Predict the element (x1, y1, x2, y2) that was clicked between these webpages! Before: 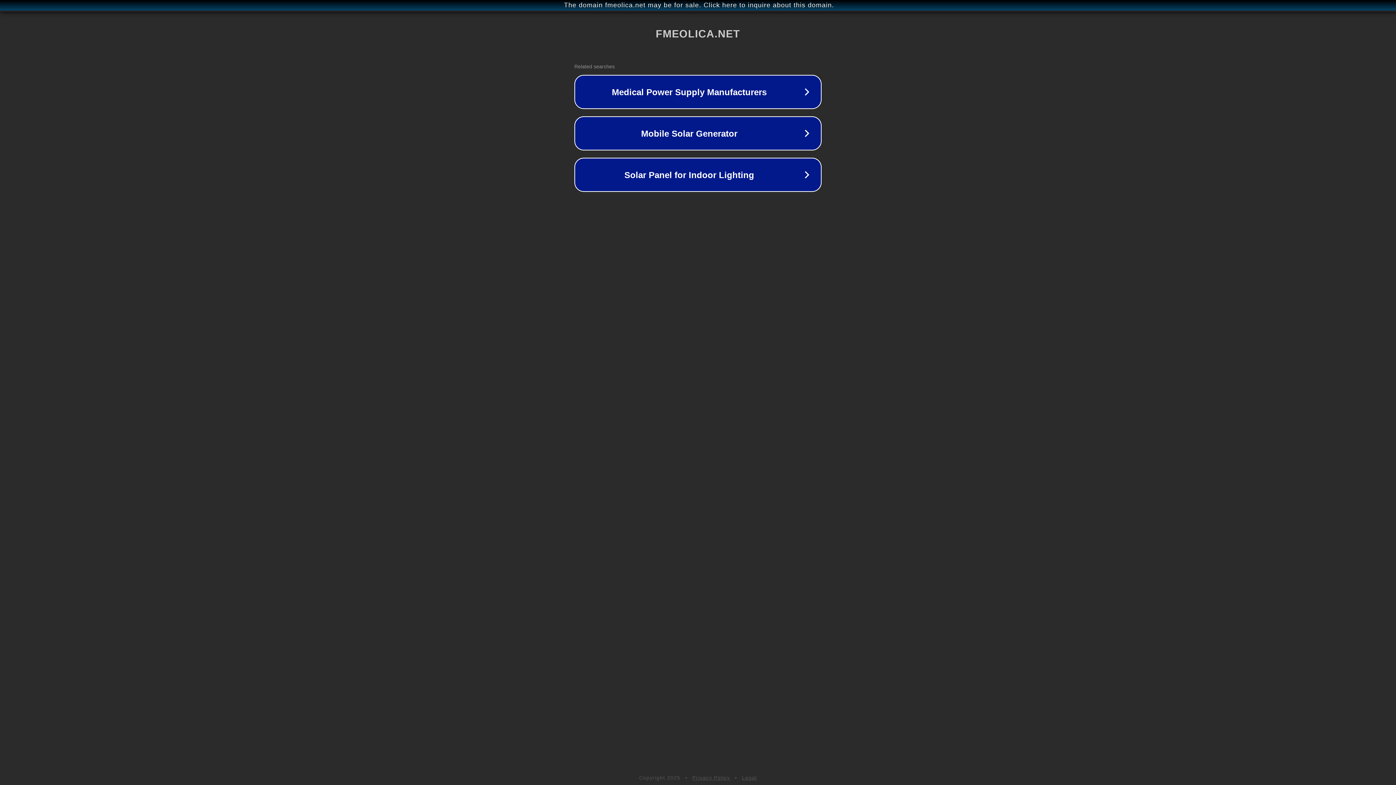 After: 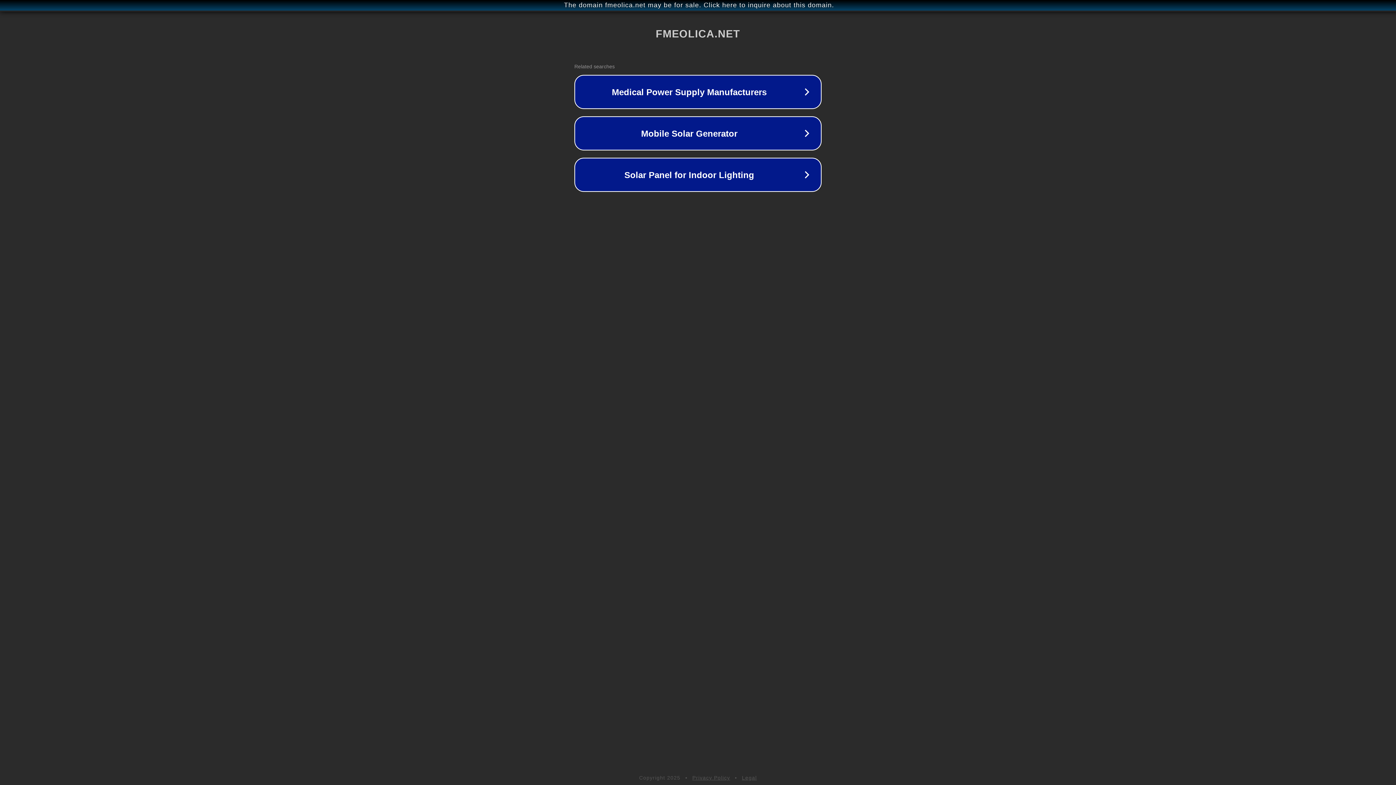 Action: label: Privacy Policy bbox: (692, 775, 730, 781)